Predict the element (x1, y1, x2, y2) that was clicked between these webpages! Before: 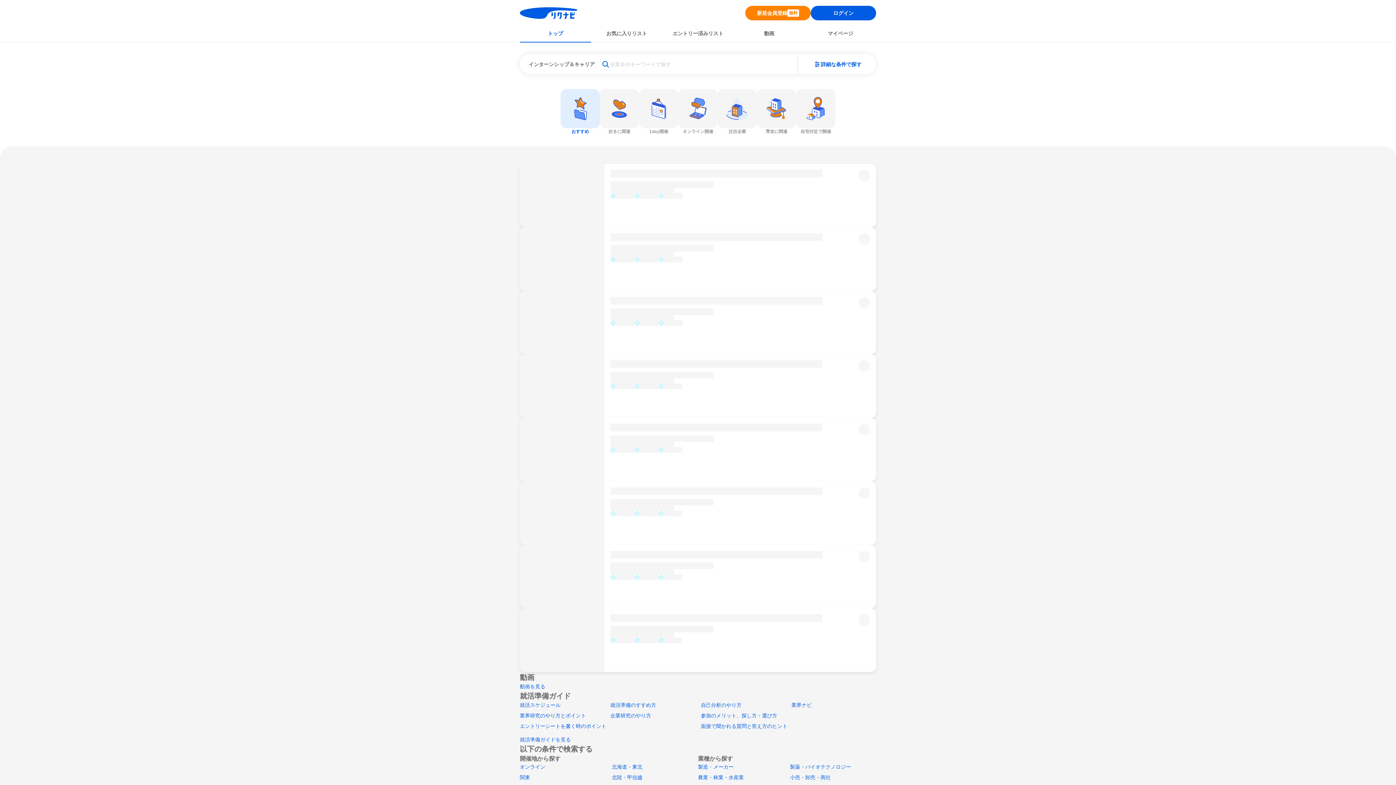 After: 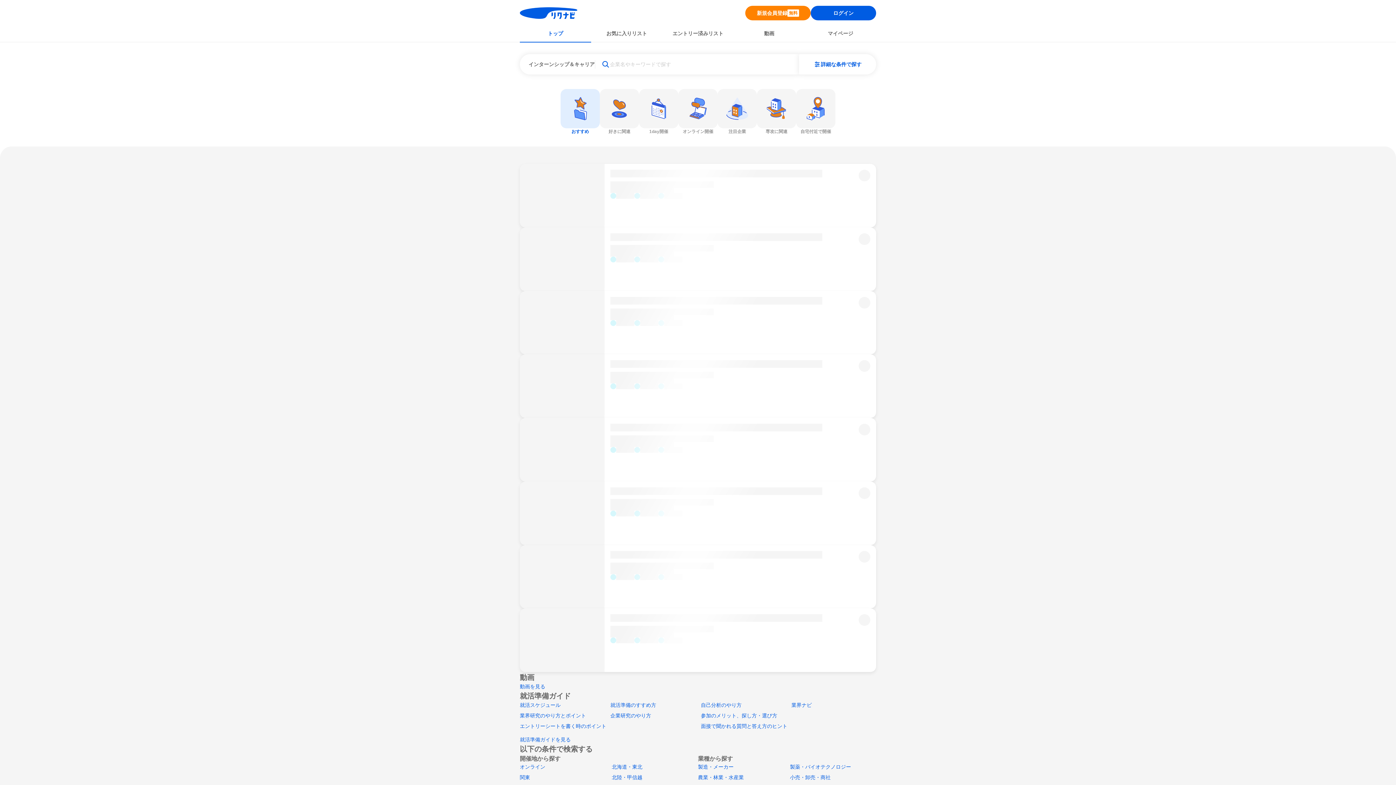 Action: label: 就活準備ガイドを見る bbox: (520, 737, 570, 742)